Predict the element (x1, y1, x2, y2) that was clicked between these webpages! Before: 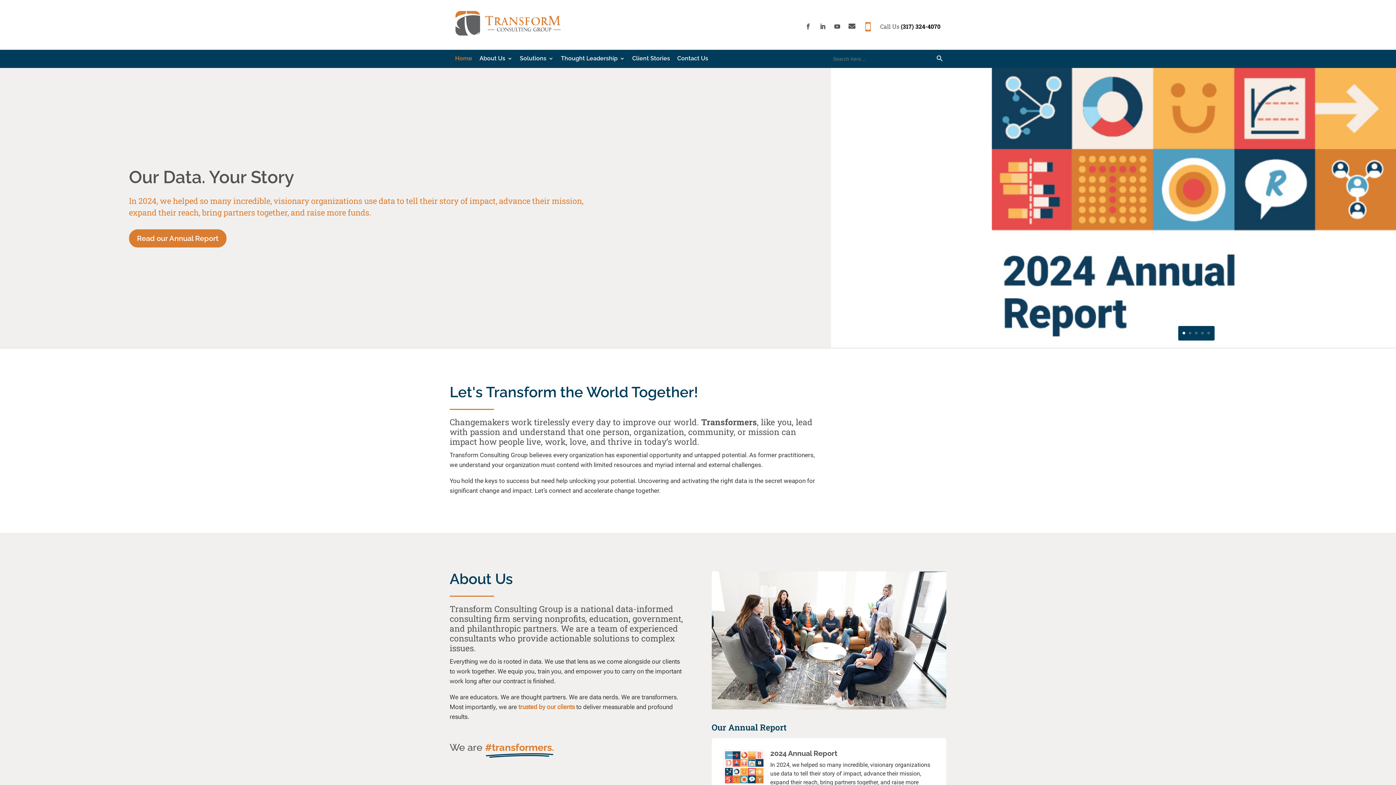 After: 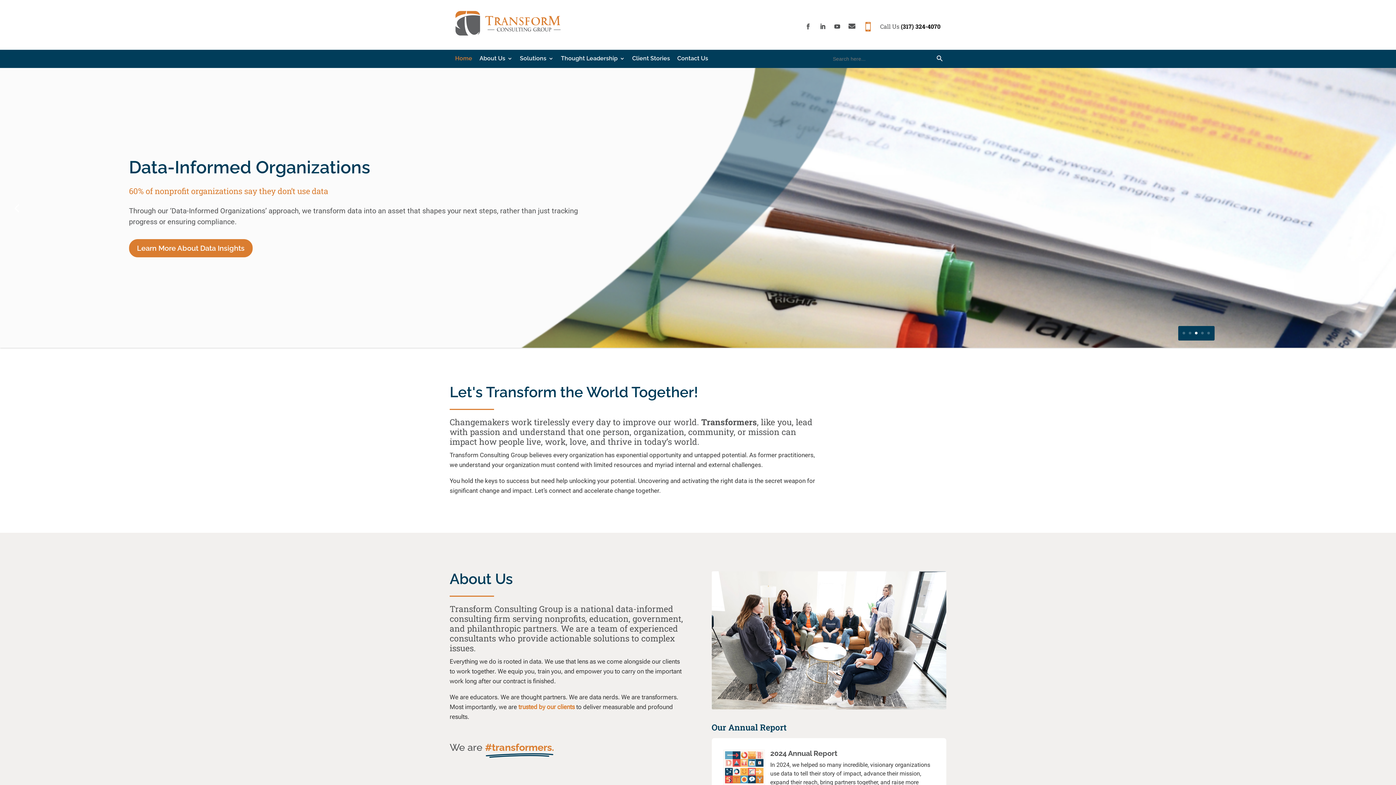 Action: bbox: (1195, 332, 1197, 334) label: 3